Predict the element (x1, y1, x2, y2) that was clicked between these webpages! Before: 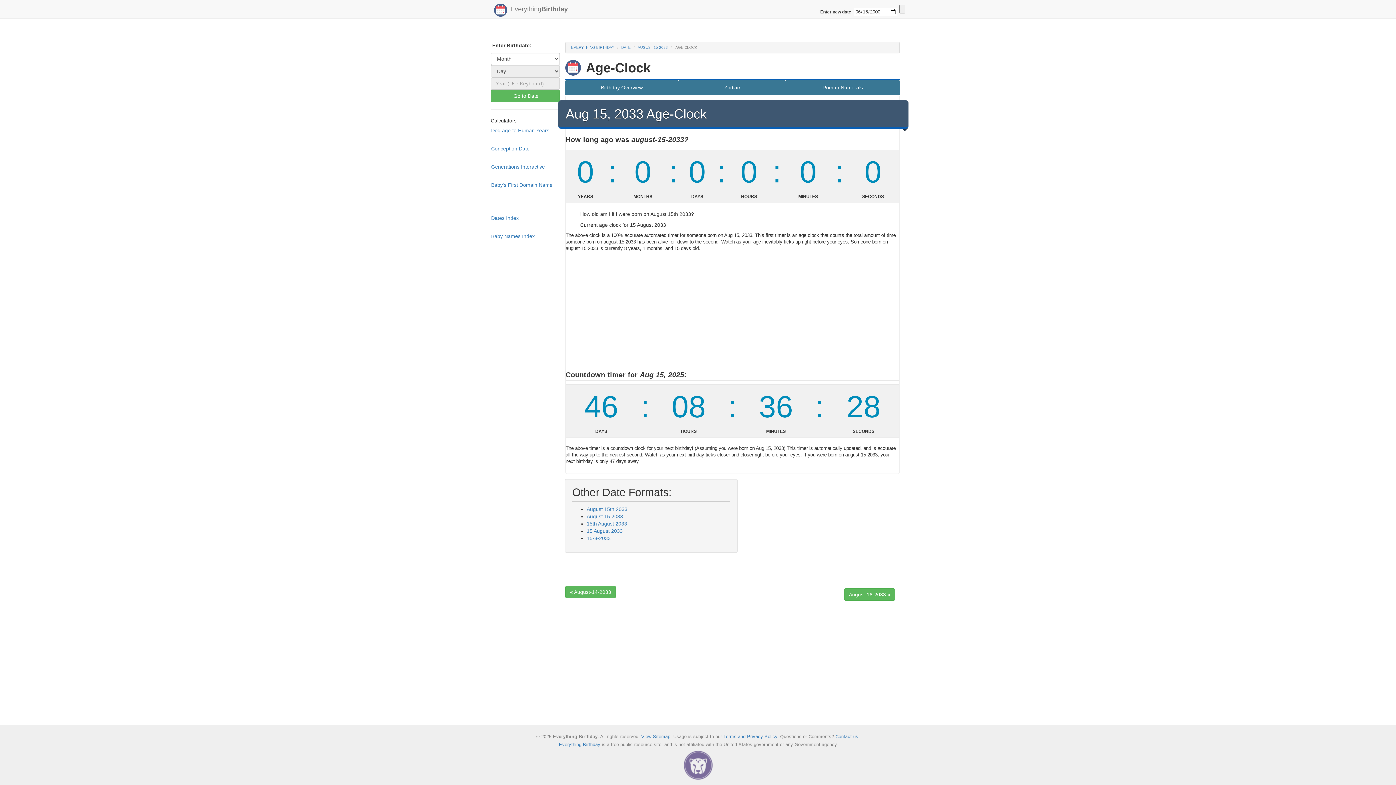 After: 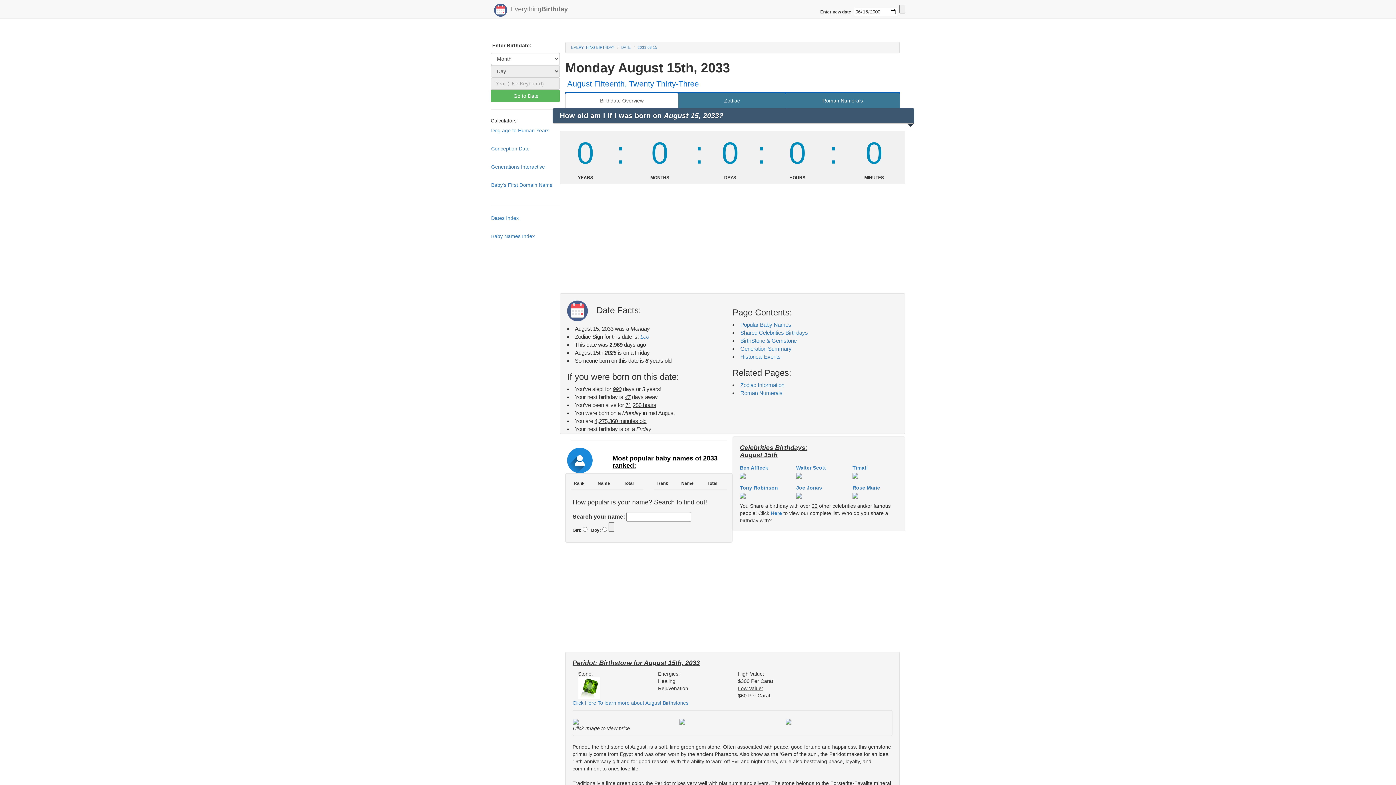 Action: label: AUGUST-15-2033 bbox: (637, 45, 668, 49)